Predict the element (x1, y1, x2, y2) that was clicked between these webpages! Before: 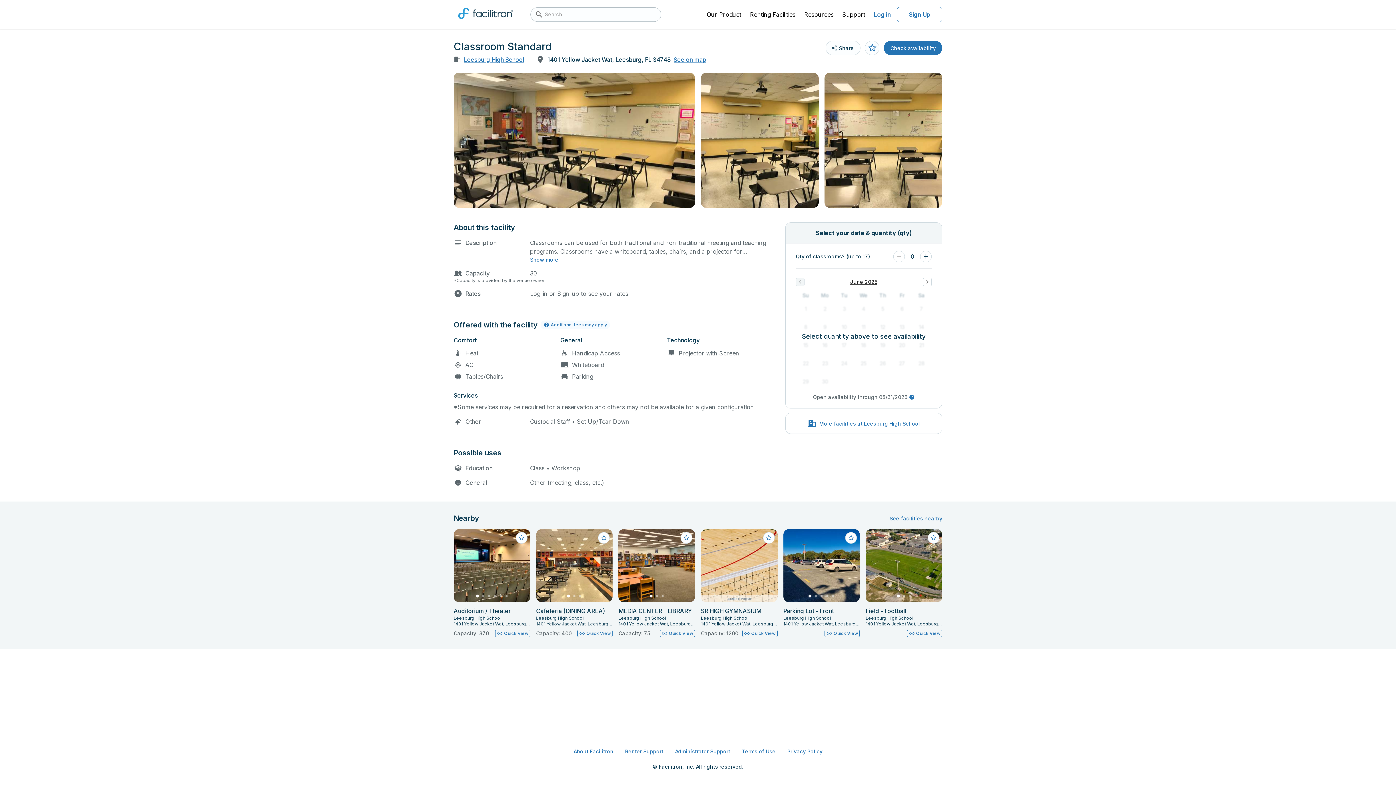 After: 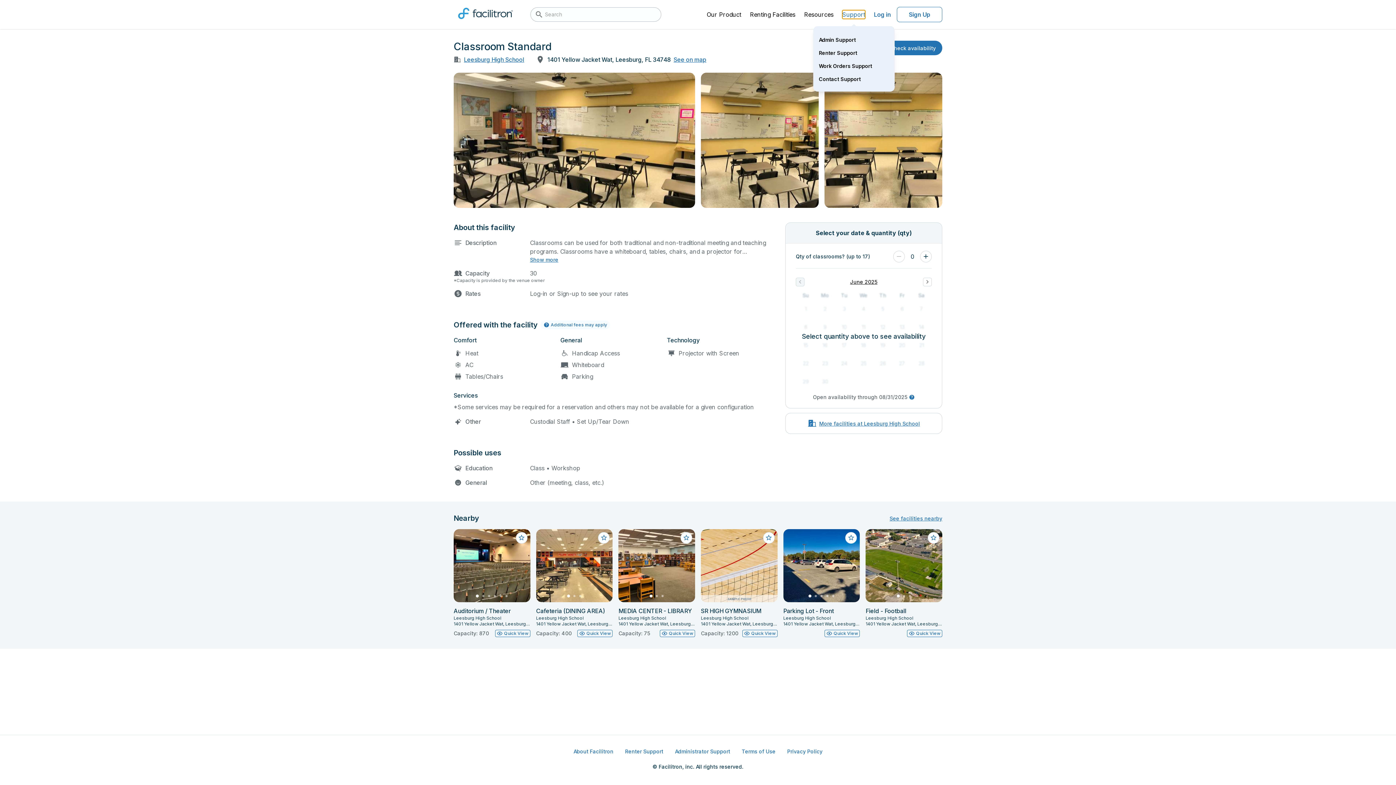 Action: bbox: (842, 10, 865, 18) label: Support